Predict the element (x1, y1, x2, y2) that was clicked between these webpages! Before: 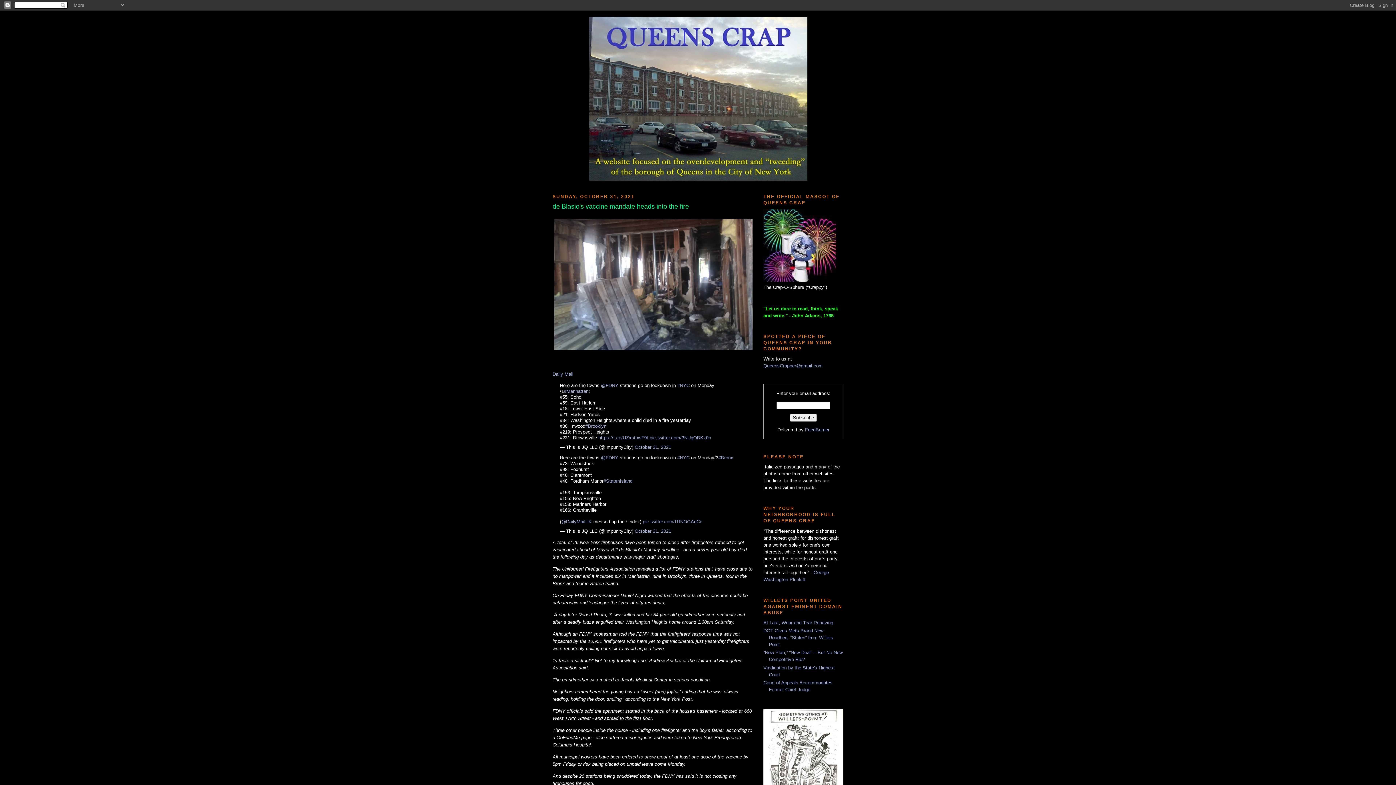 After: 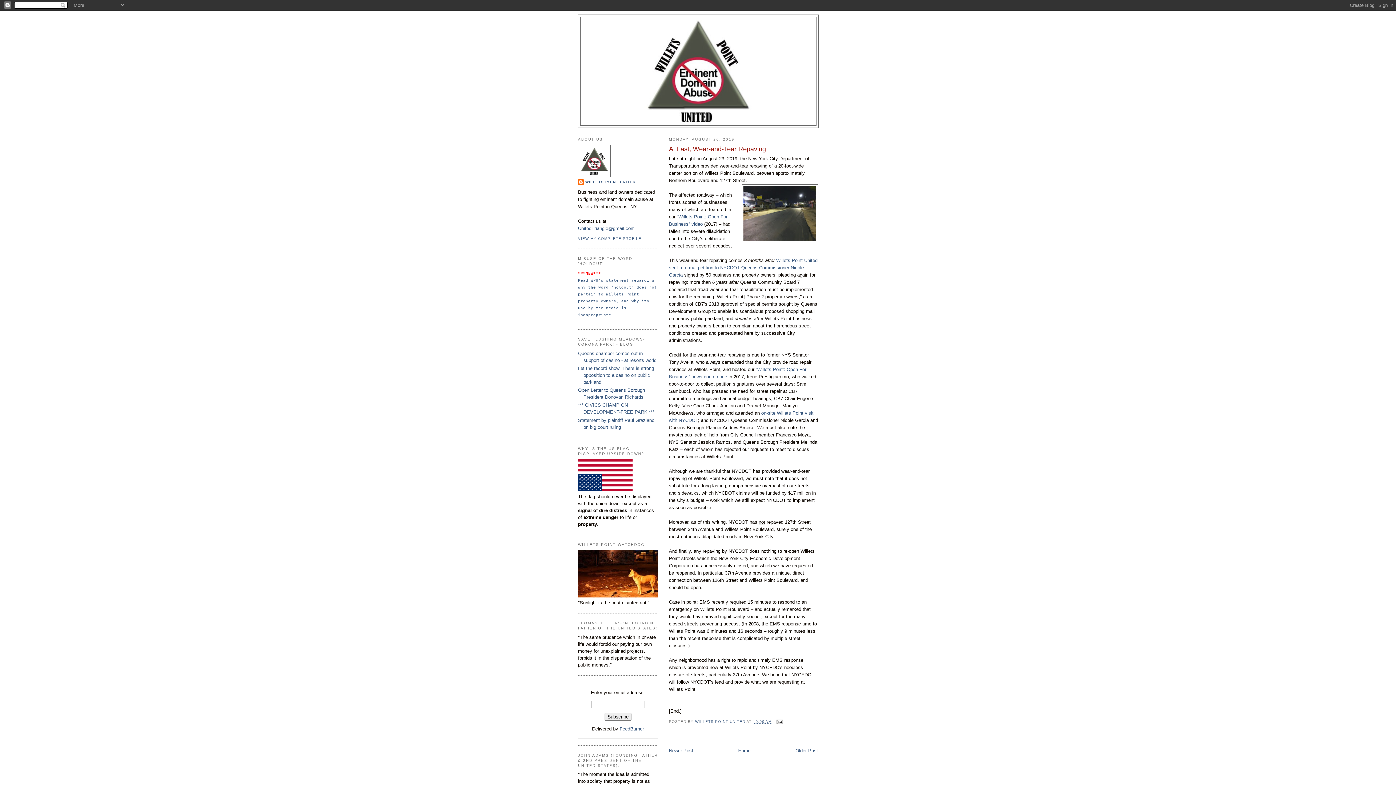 Action: bbox: (763, 620, 833, 625) label: At Last, Wear-and-Tear Repaving